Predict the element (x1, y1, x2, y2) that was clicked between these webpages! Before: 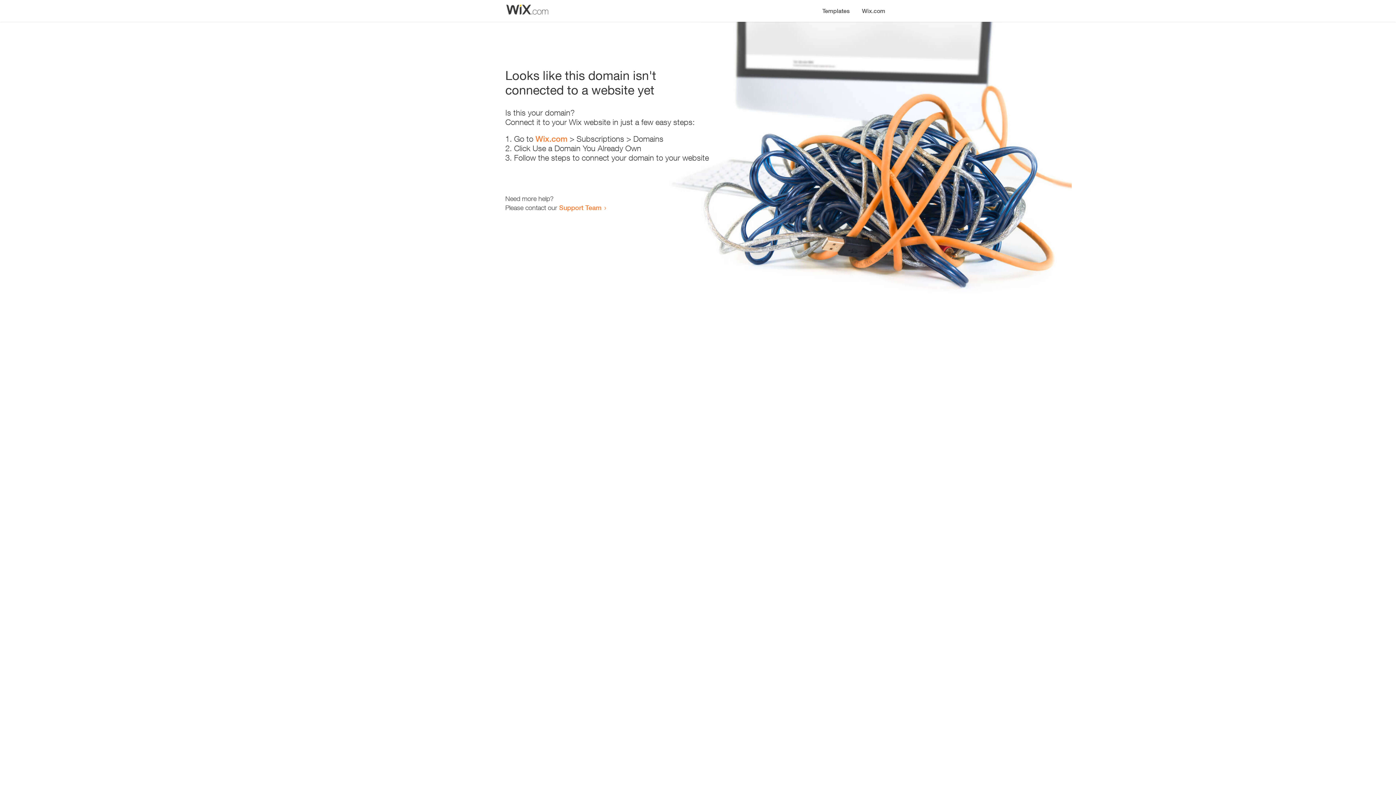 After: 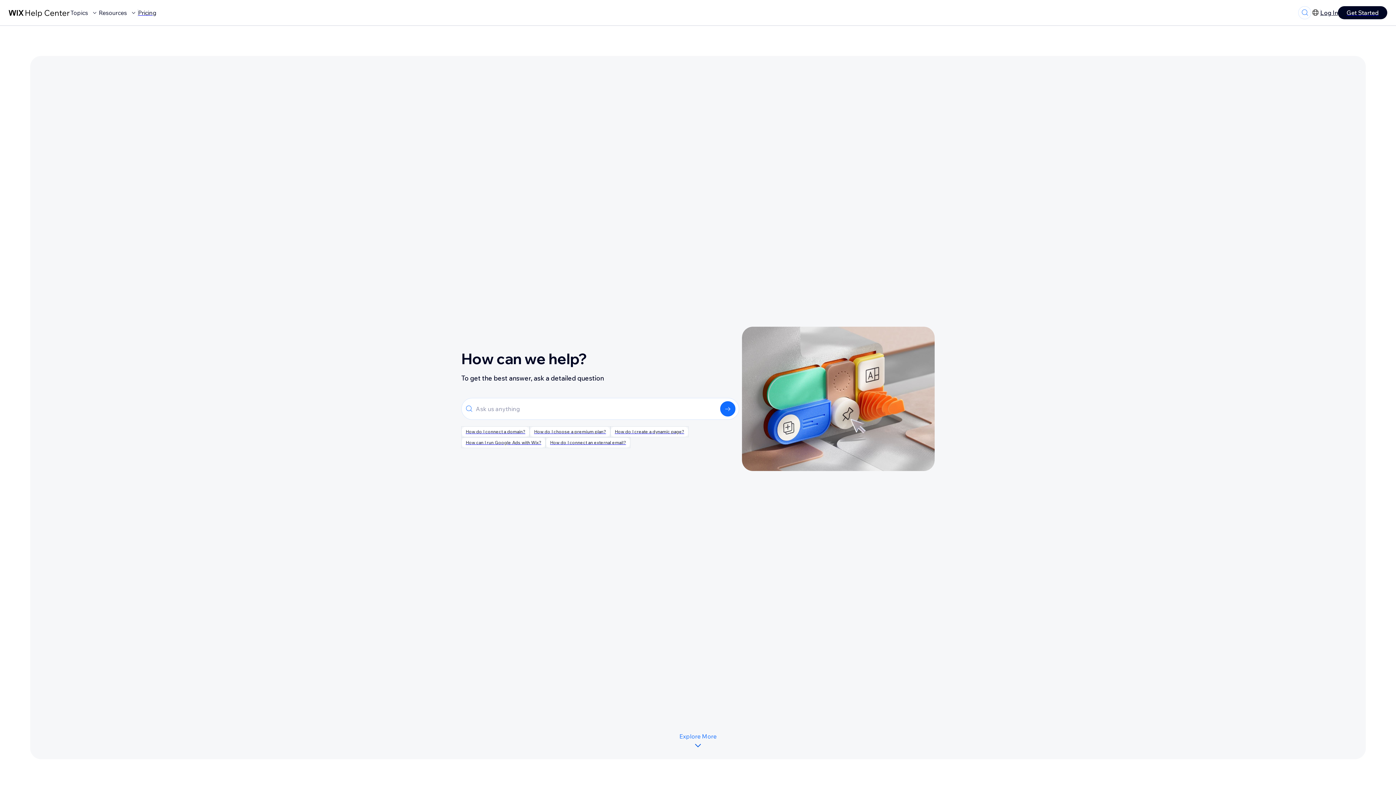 Action: bbox: (559, 203, 601, 211) label: Support Team